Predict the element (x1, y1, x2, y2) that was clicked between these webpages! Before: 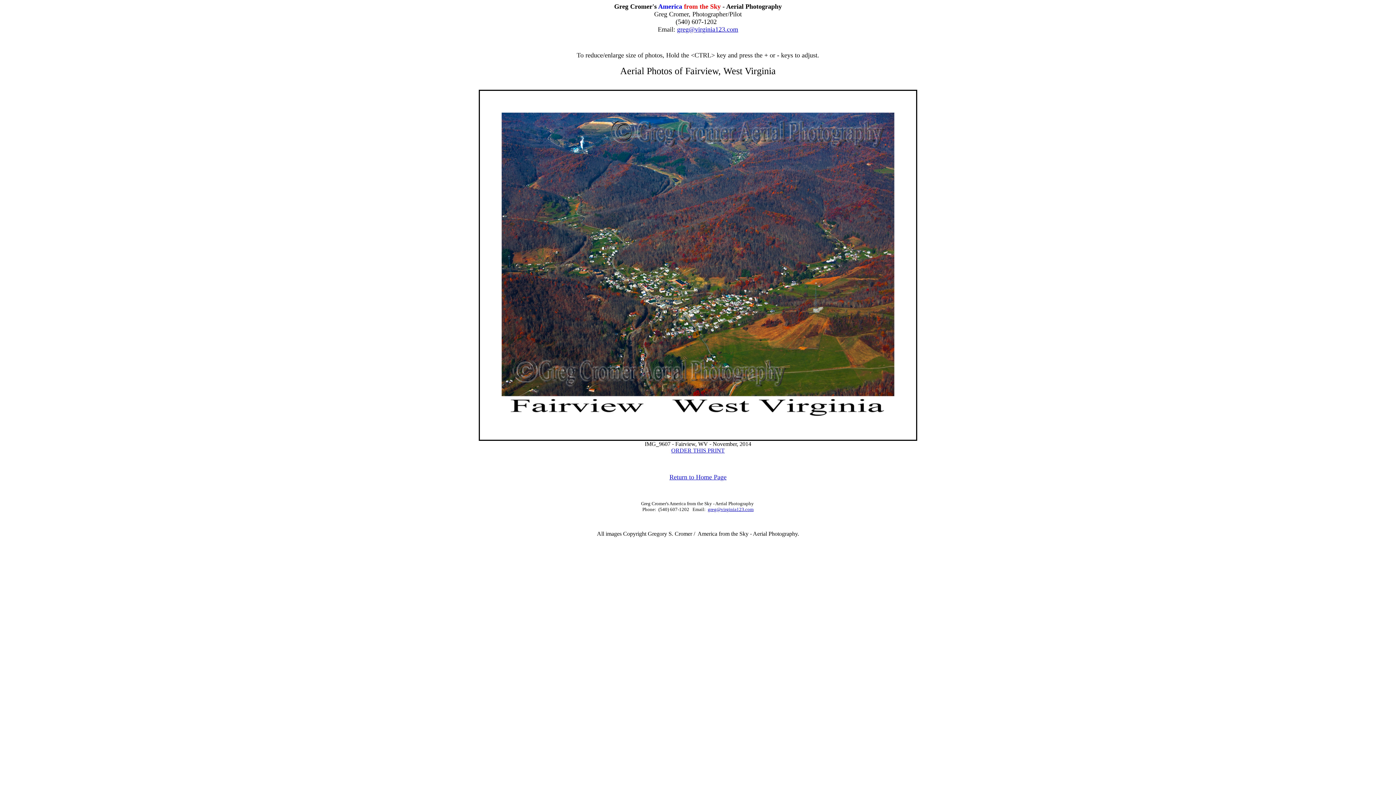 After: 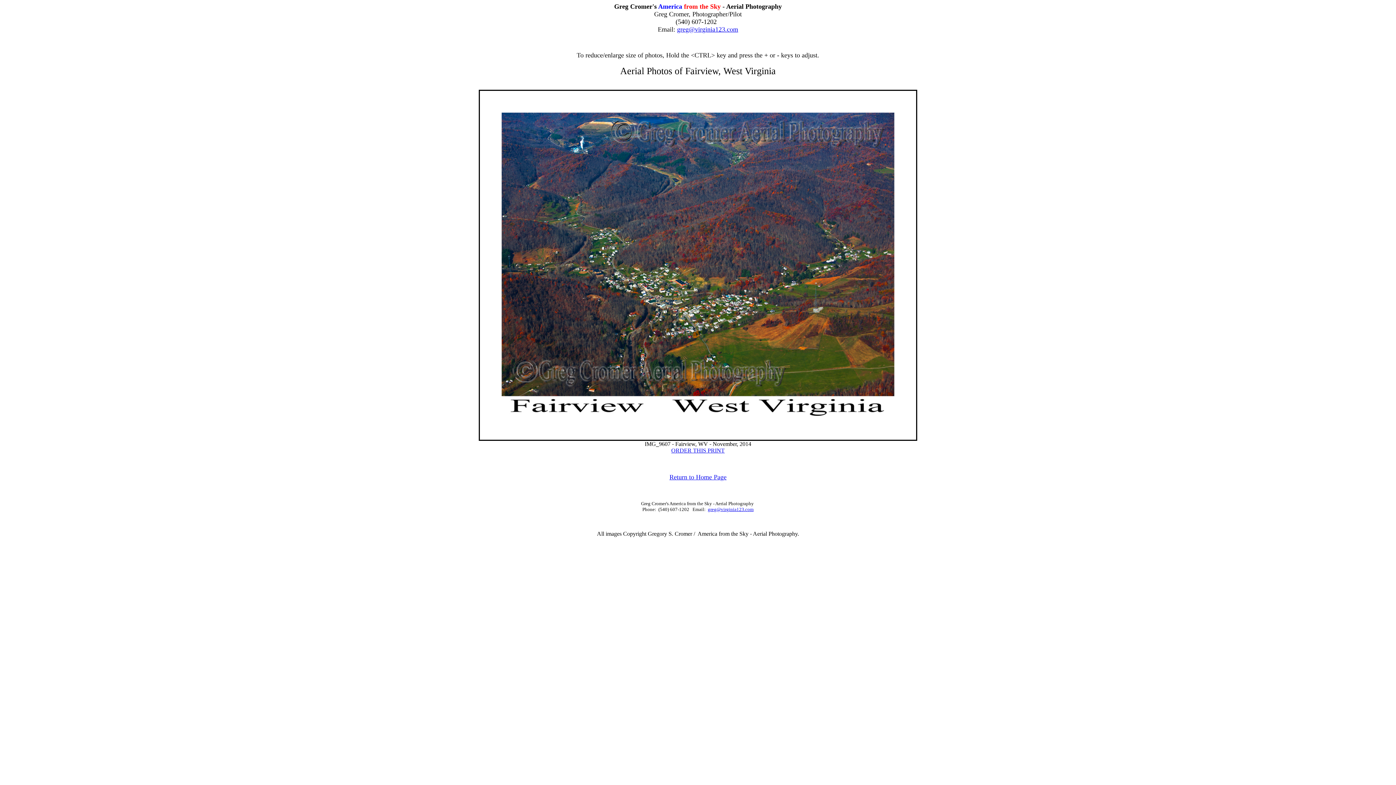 Action: bbox: (708, 506, 753, 512) label: greg@virginia123.com